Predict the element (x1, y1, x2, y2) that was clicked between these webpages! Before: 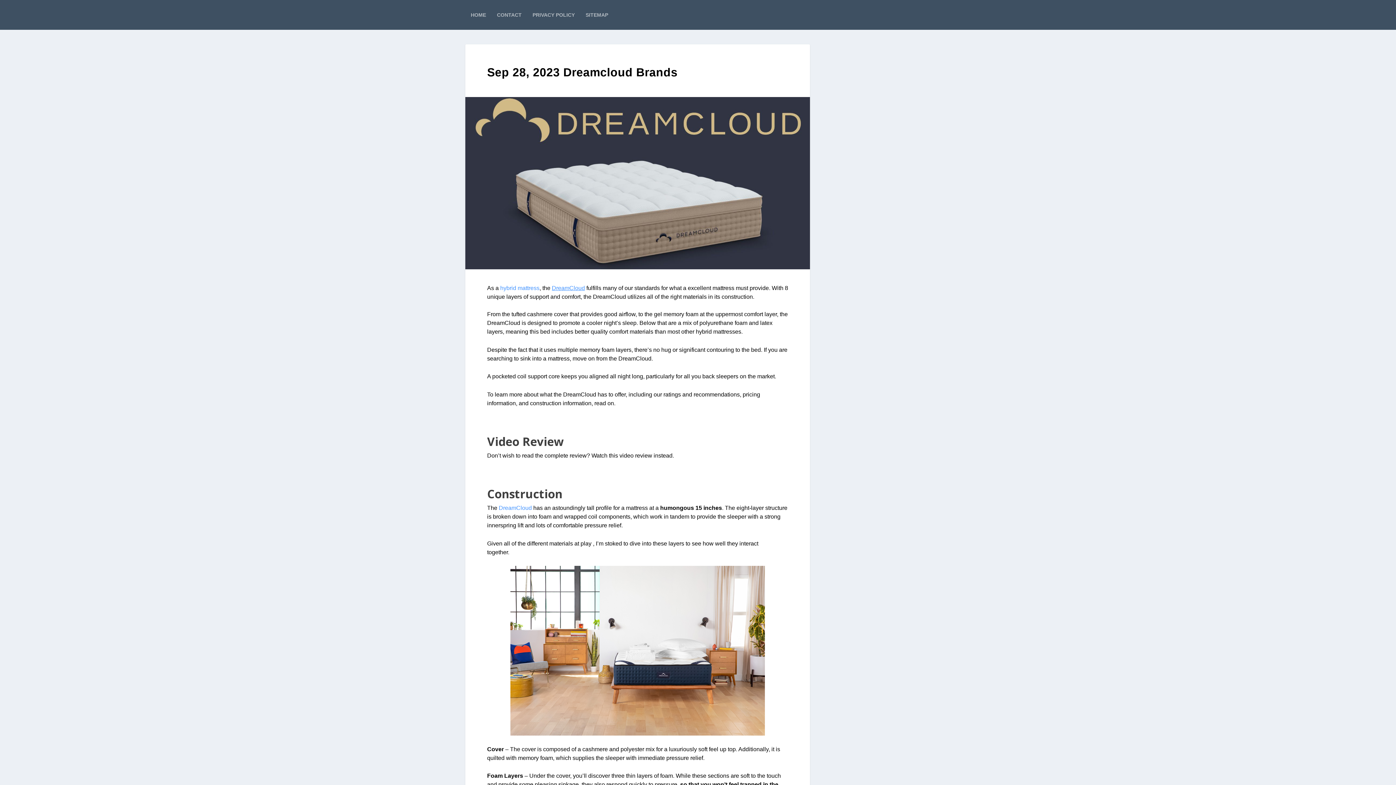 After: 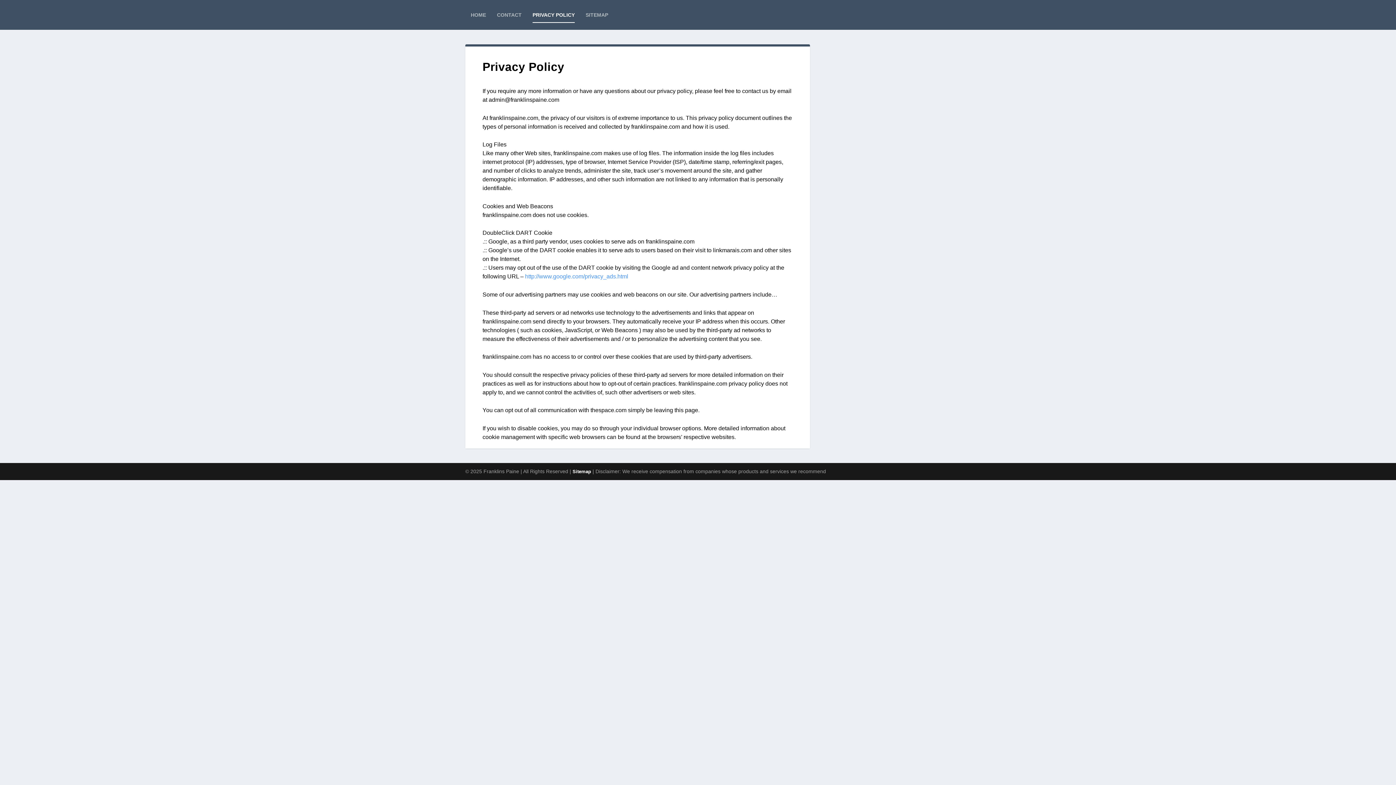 Action: label: PRIVACY POLICY bbox: (532, 0, 574, 29)